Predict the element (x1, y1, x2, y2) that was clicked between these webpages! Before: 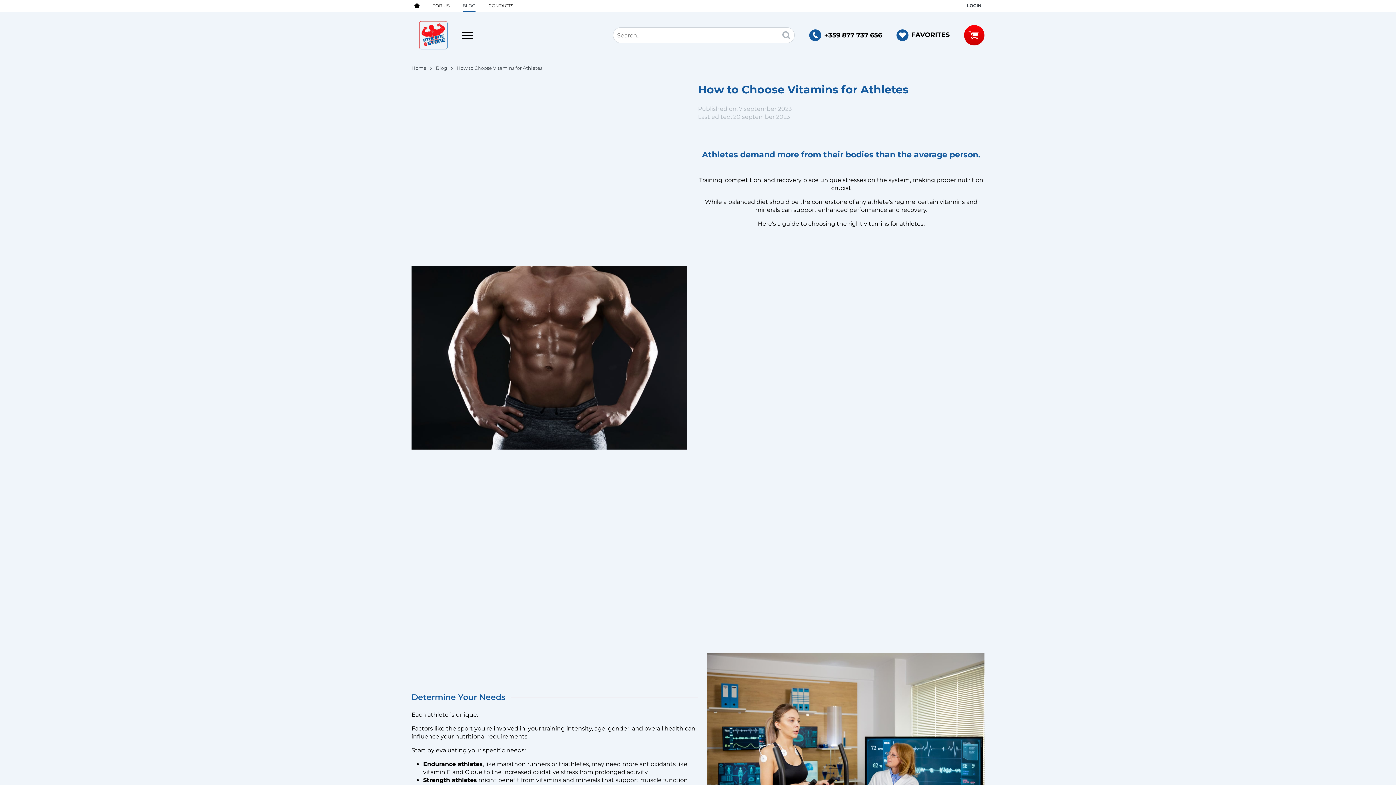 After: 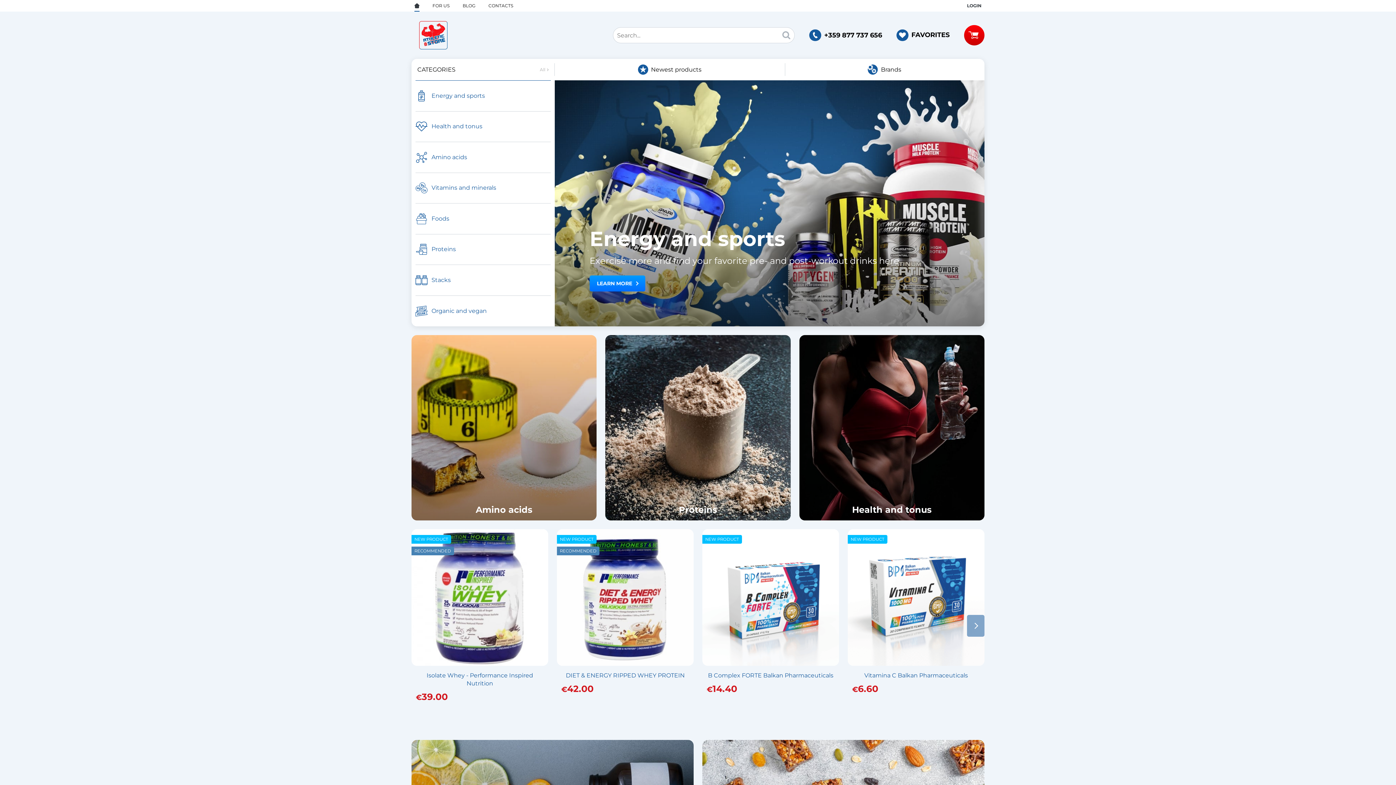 Action: bbox: (964, 25, 984, 45)